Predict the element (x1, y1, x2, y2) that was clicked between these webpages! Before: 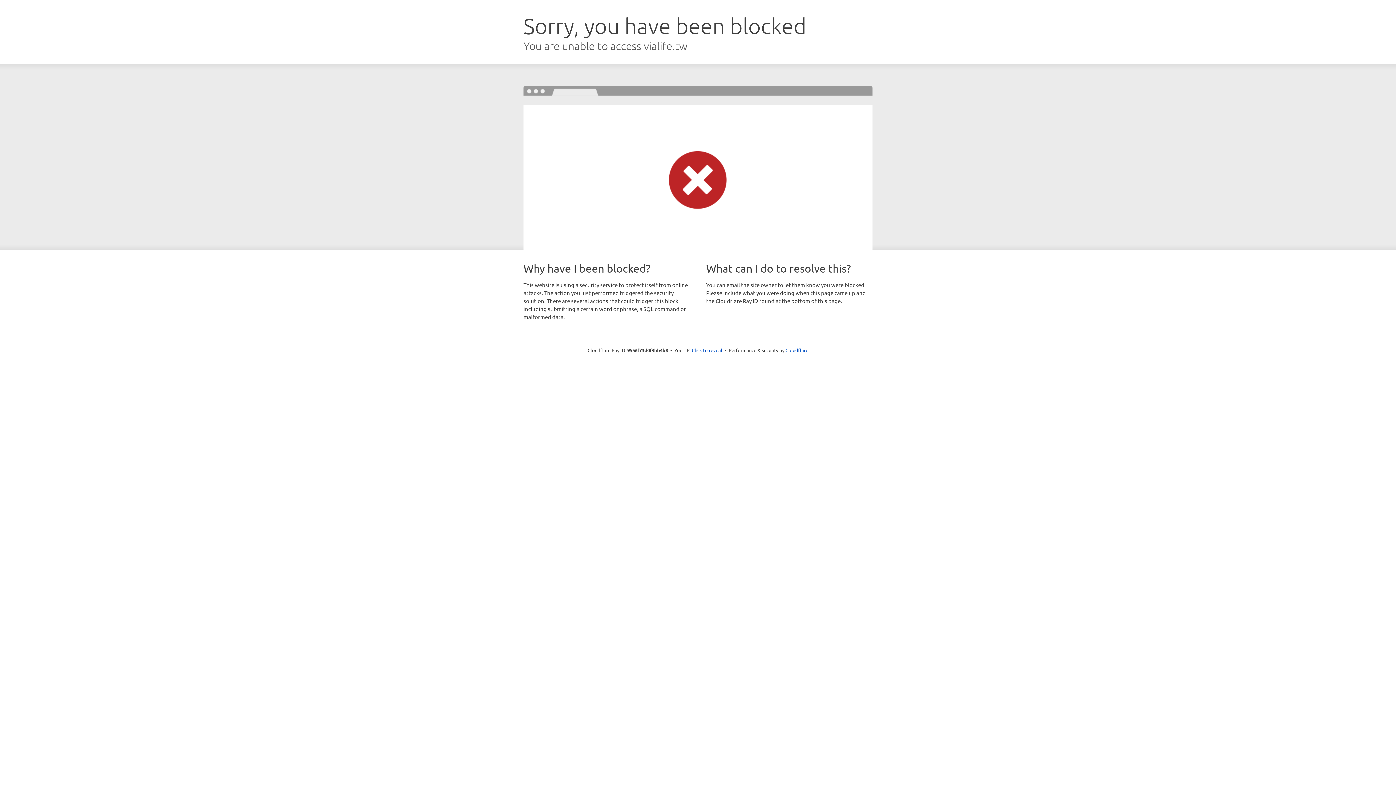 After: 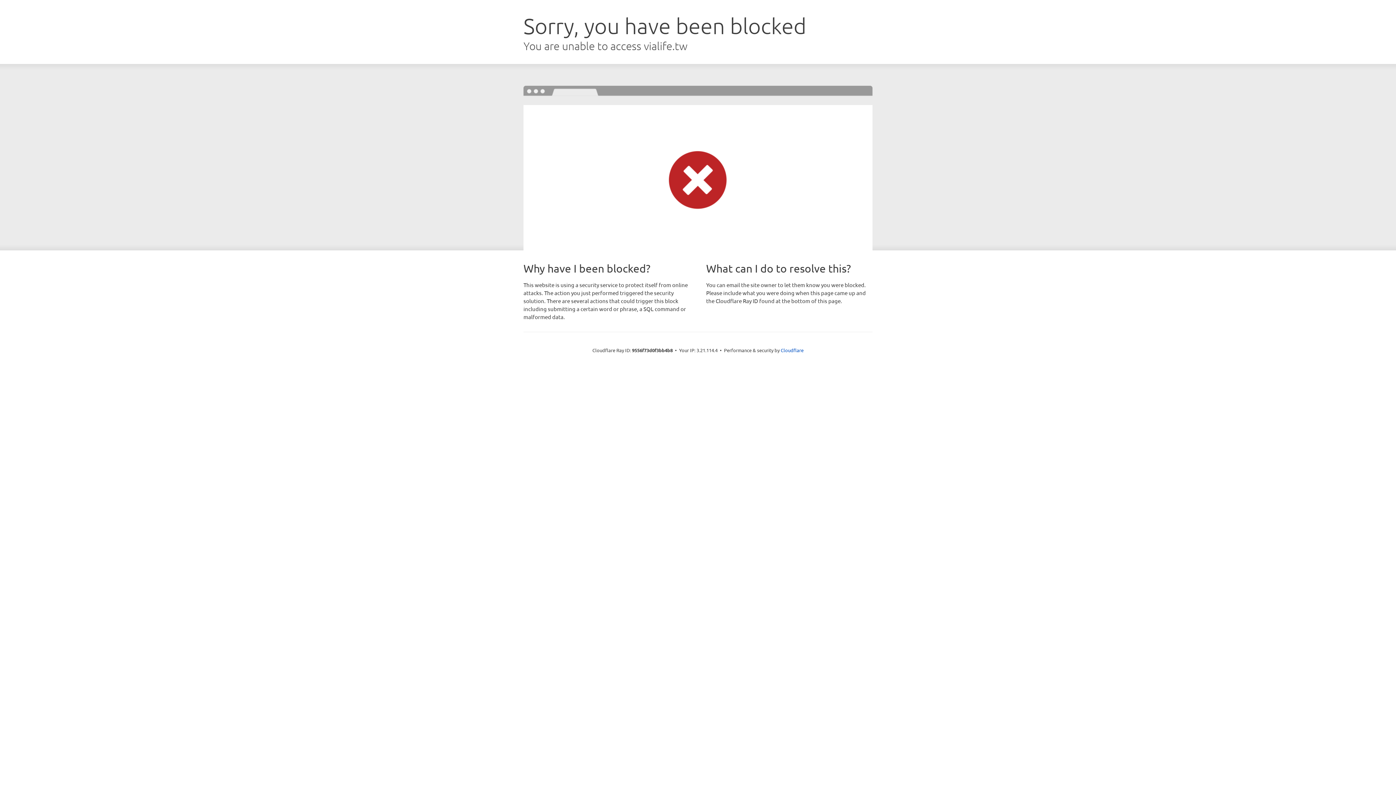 Action: label: Click to reveal bbox: (692, 346, 722, 353)